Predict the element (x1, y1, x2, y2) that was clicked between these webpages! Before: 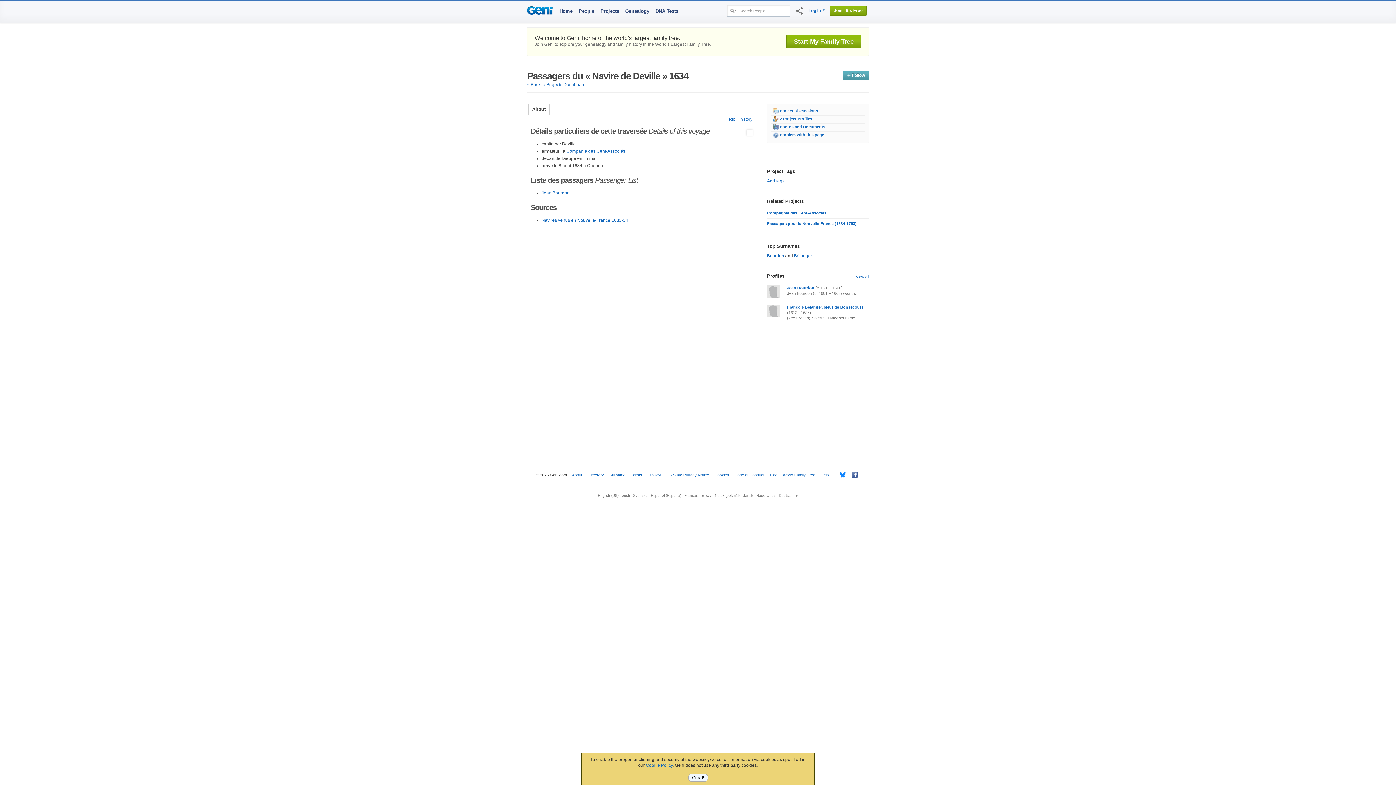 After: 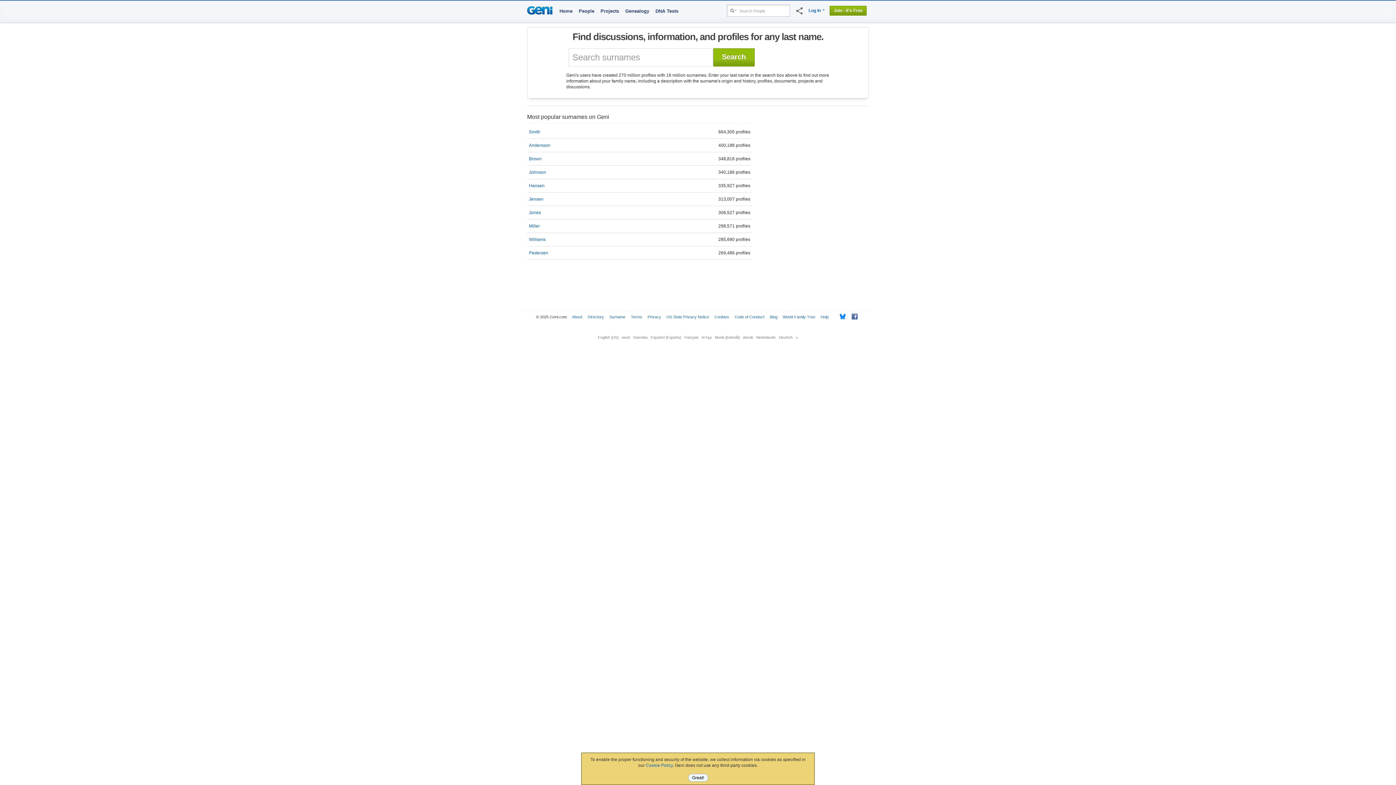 Action: label: Surname bbox: (609, 473, 625, 477)